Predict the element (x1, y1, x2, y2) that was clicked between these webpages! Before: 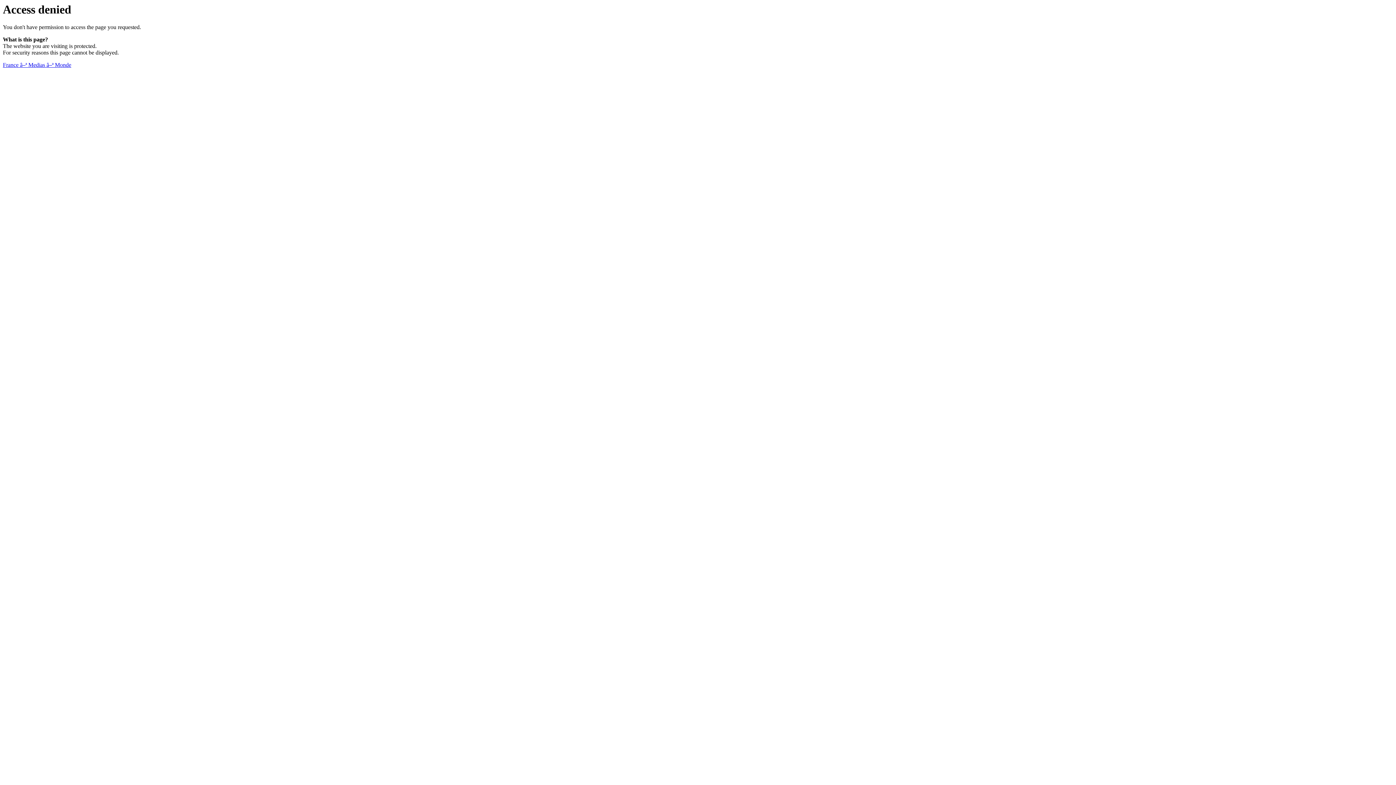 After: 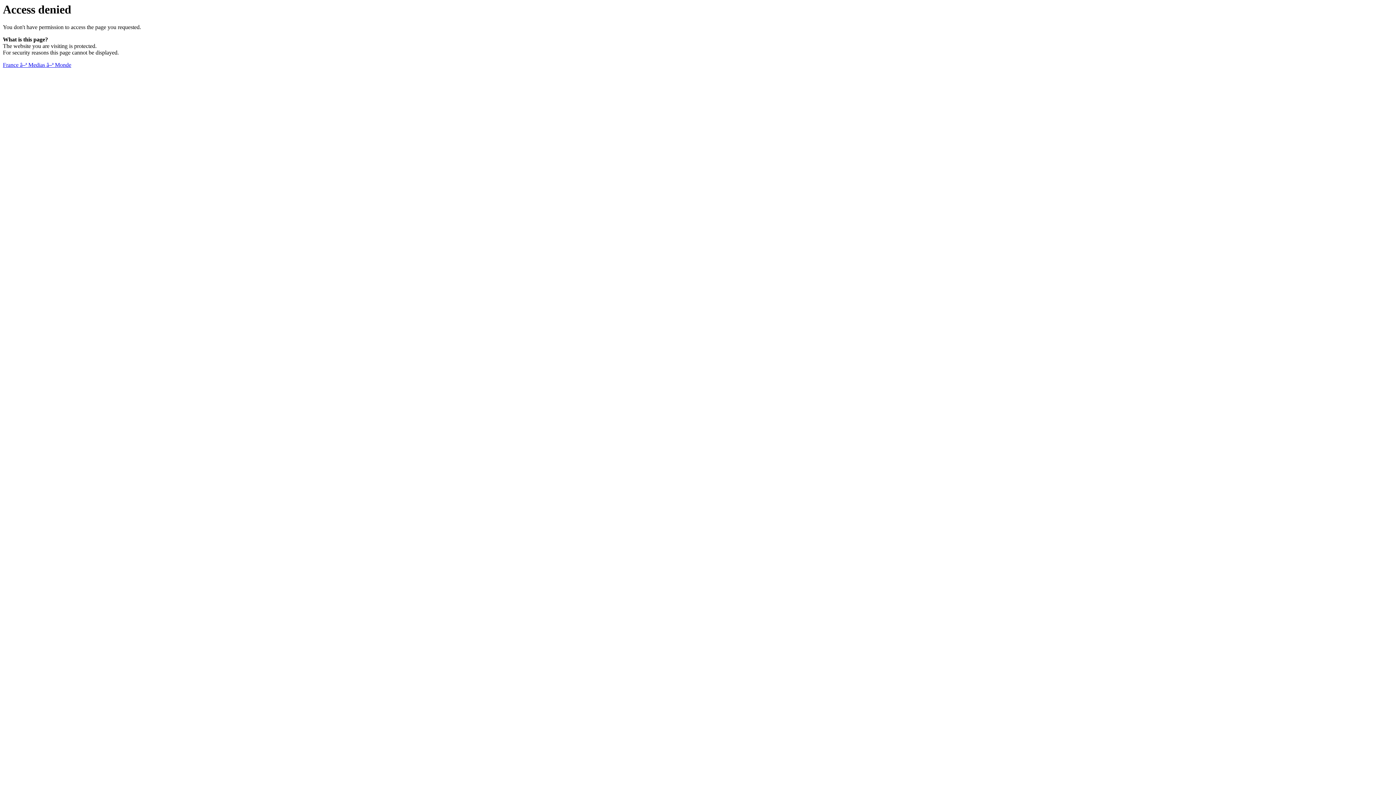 Action: bbox: (2, 61, 71, 68) label: France â–ª Medias â–ª Monde